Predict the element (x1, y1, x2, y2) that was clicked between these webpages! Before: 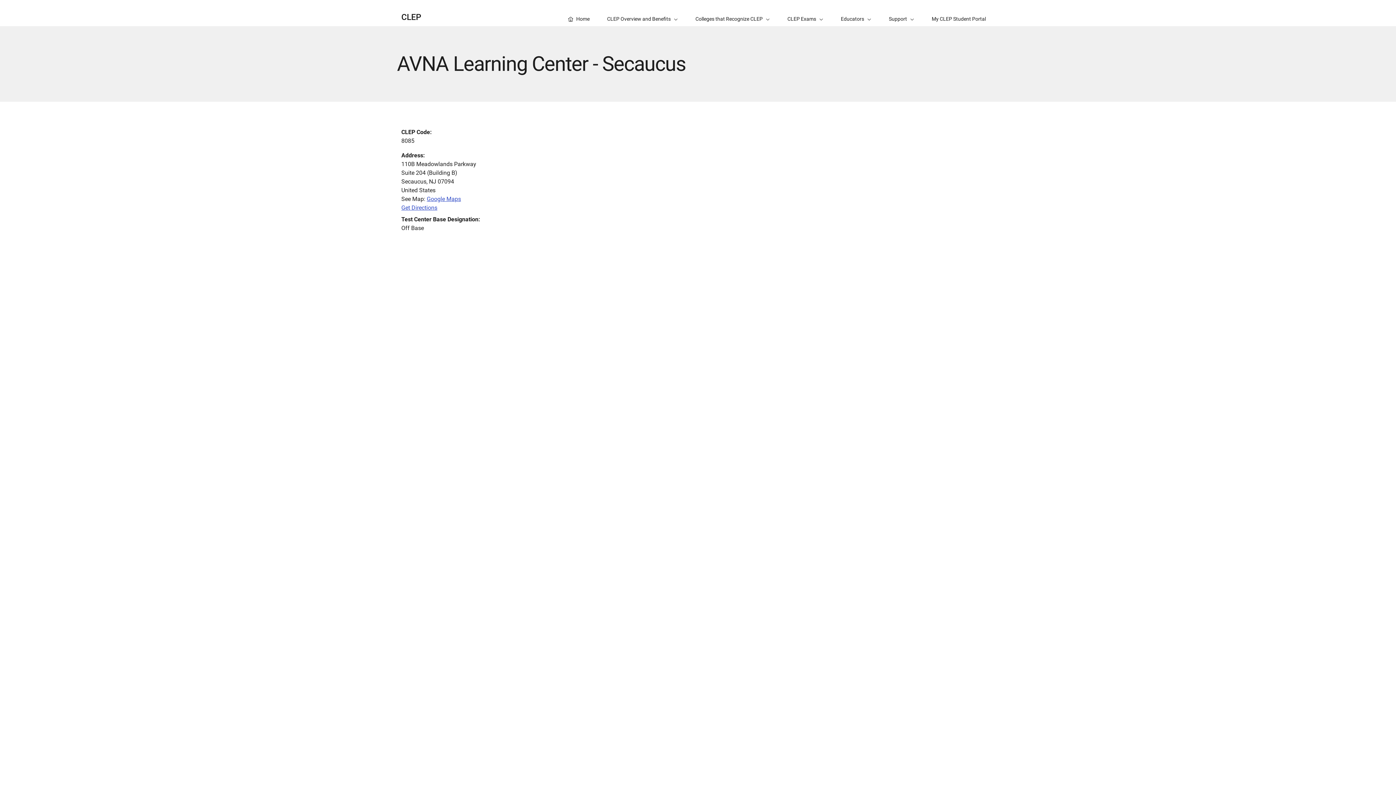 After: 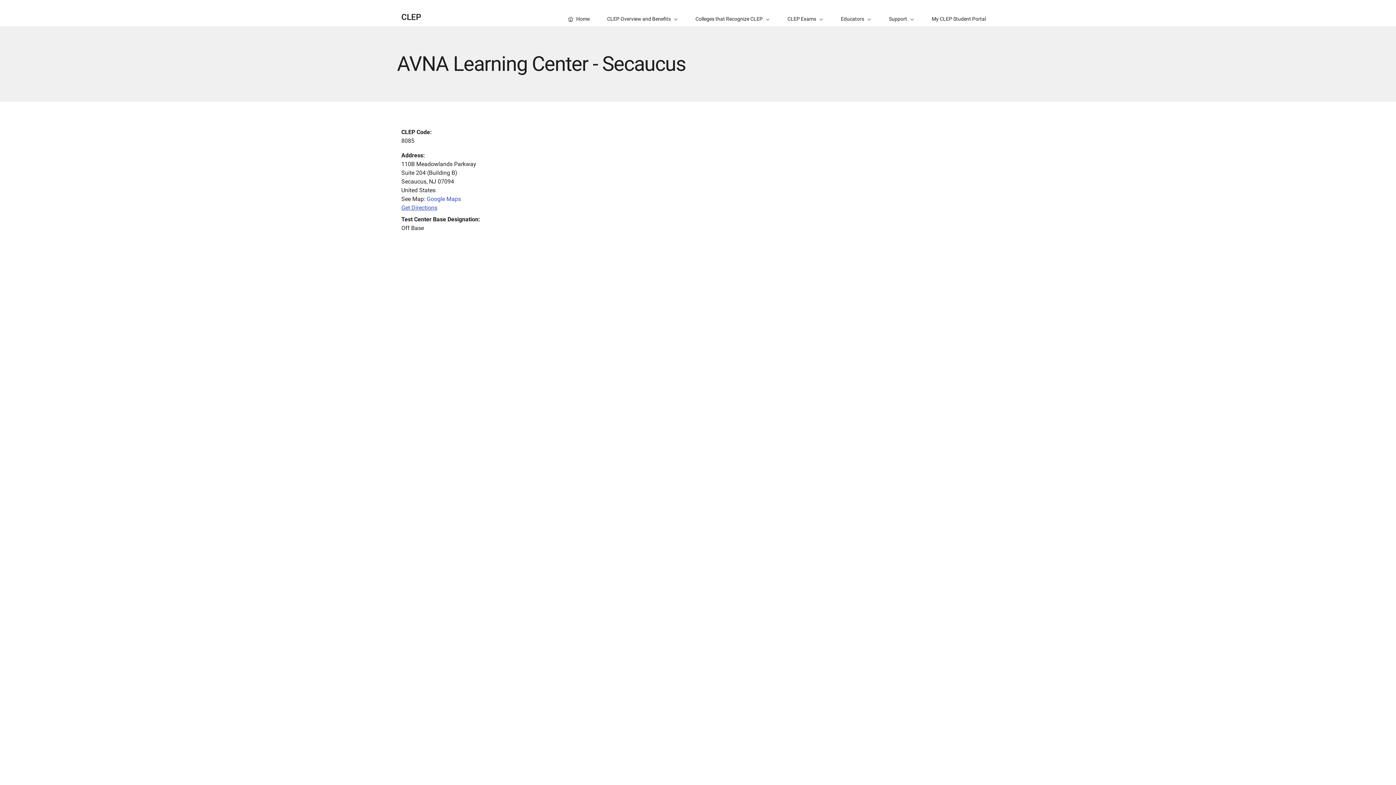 Action: label: Google Maps bbox: (426, 195, 461, 202)